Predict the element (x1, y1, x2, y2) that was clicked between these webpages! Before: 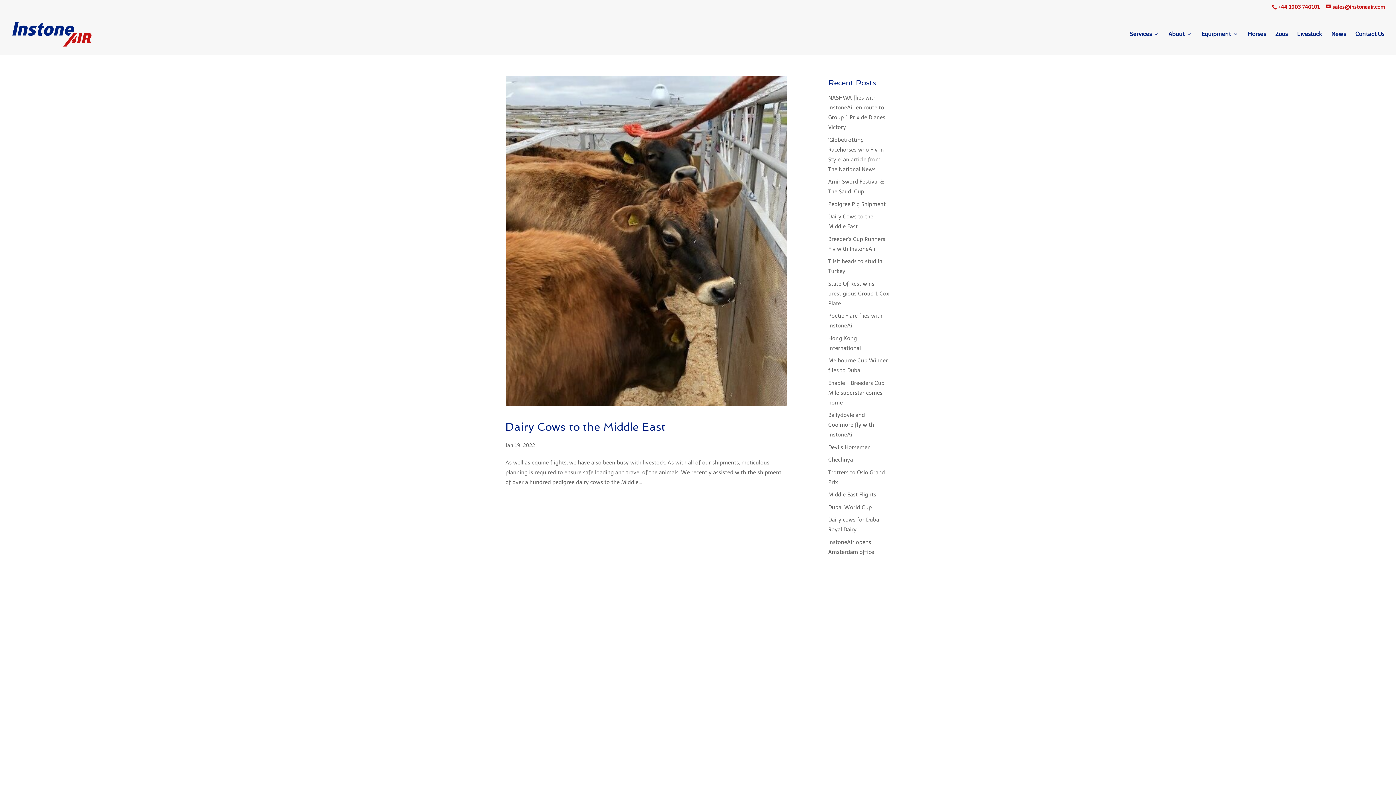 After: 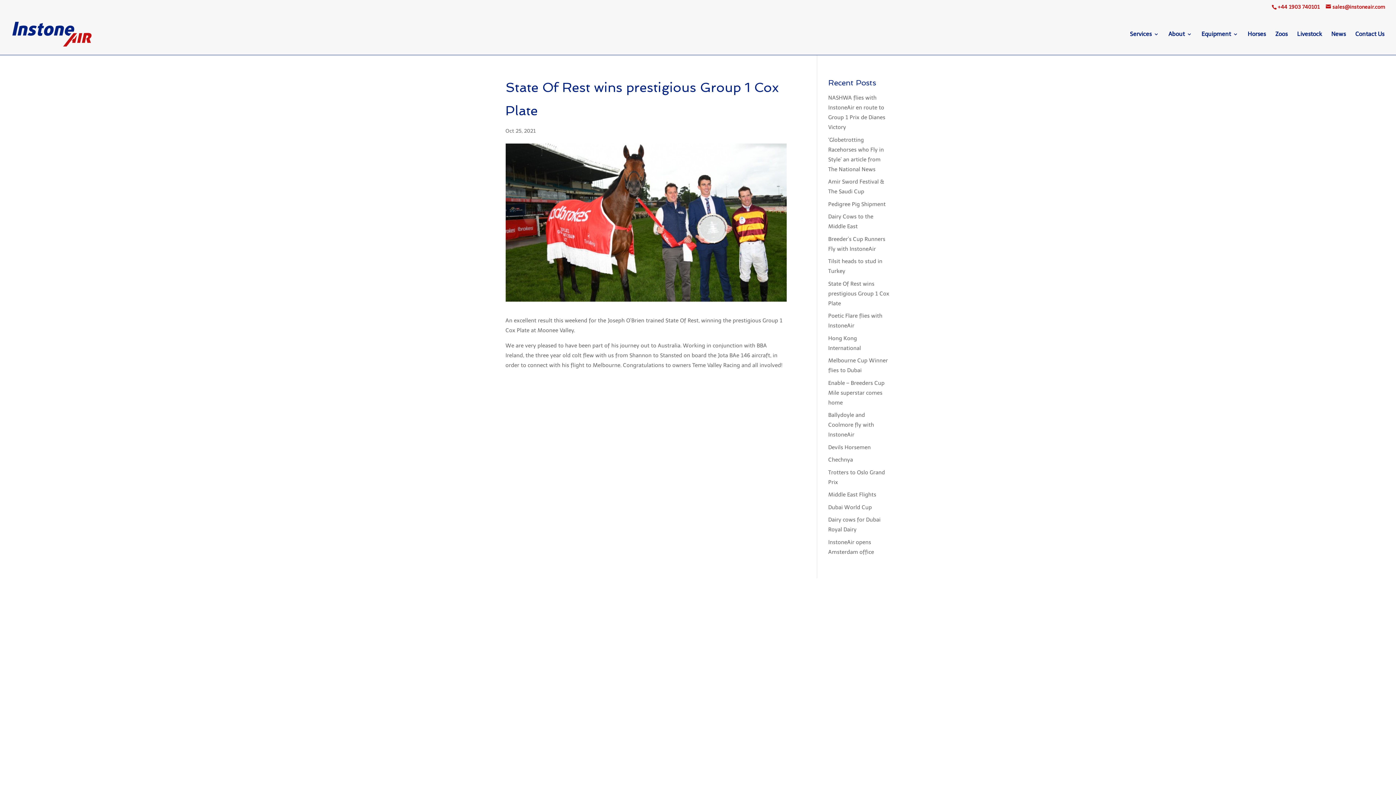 Action: bbox: (828, 280, 889, 306) label: State Of Rest wins prestigious Group 1 Cox Plate